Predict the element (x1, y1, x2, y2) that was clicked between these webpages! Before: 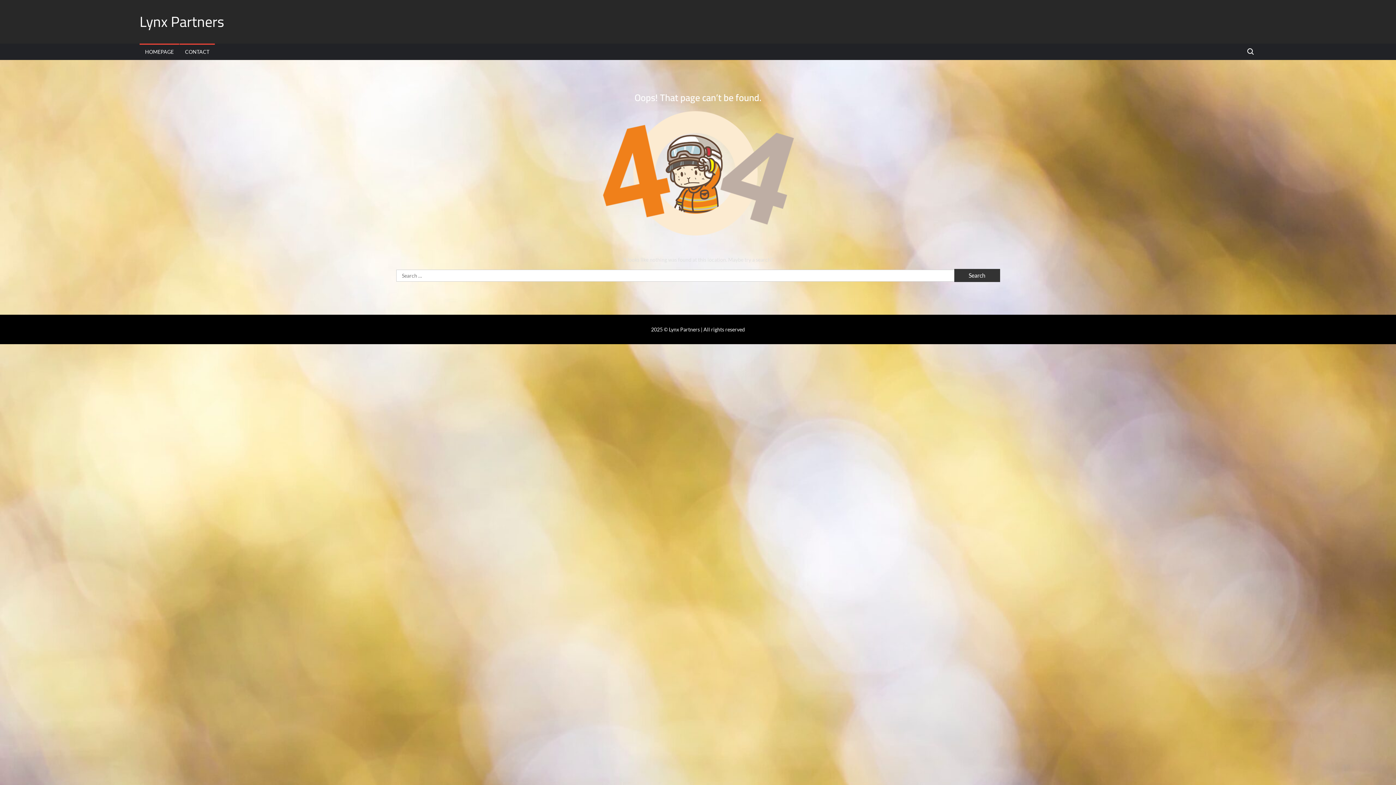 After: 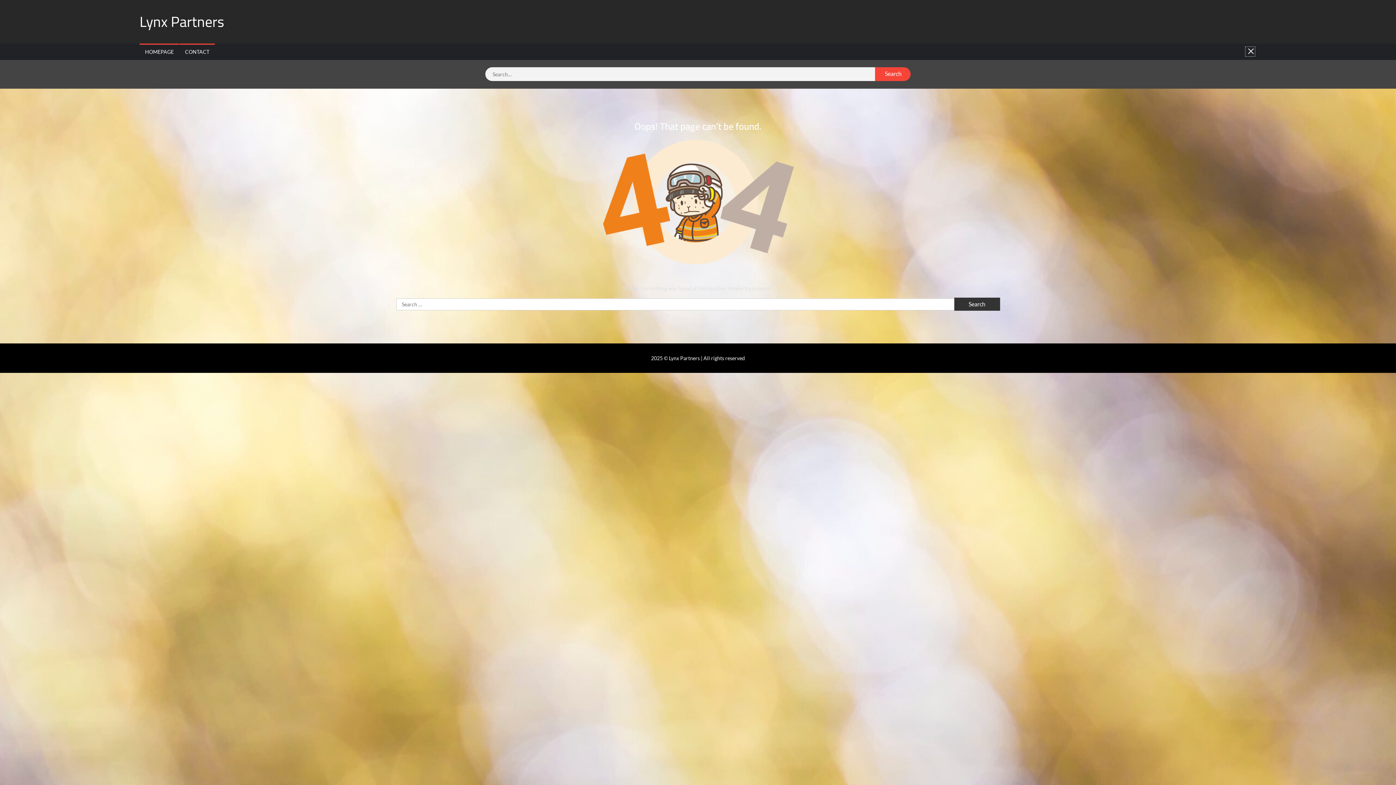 Action: bbox: (1244, 45, 1256, 57) label: Search for: